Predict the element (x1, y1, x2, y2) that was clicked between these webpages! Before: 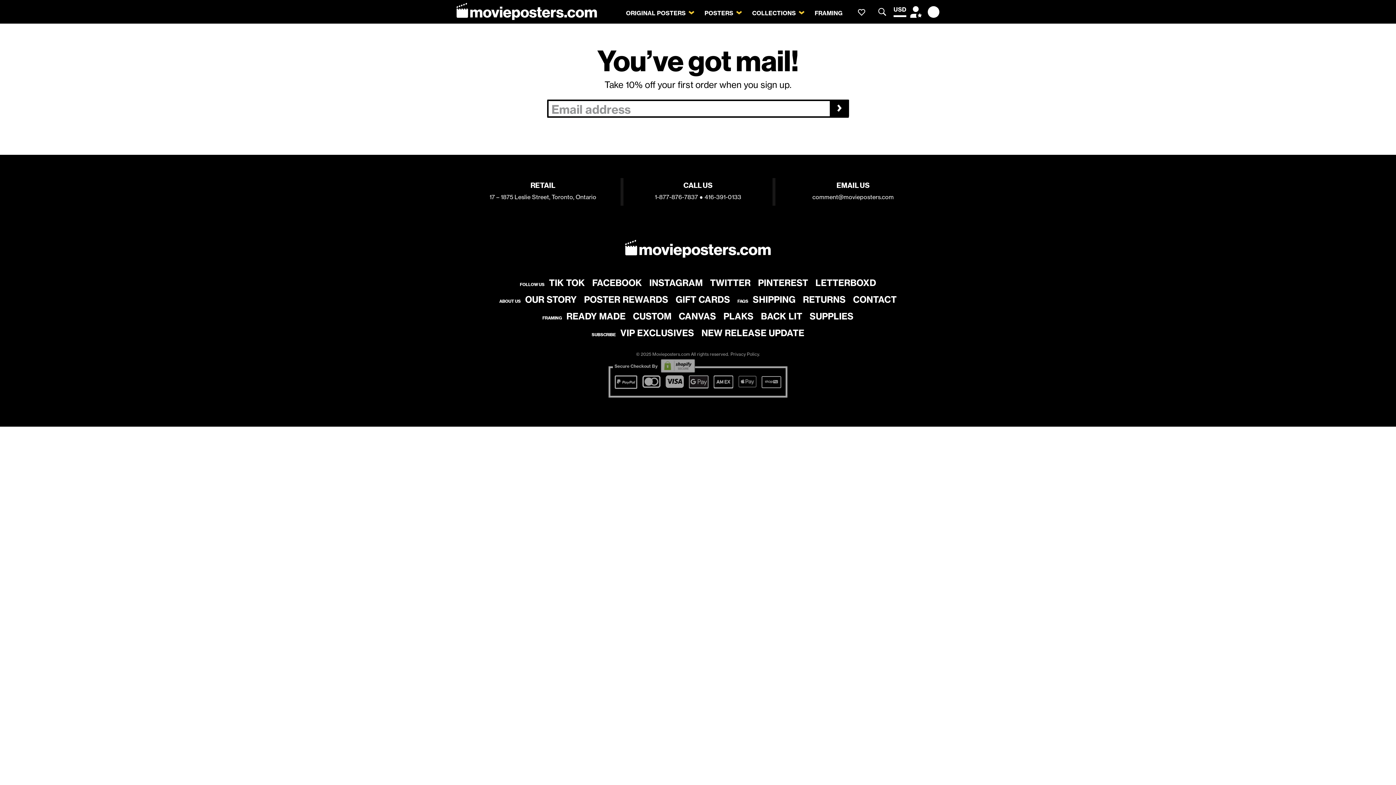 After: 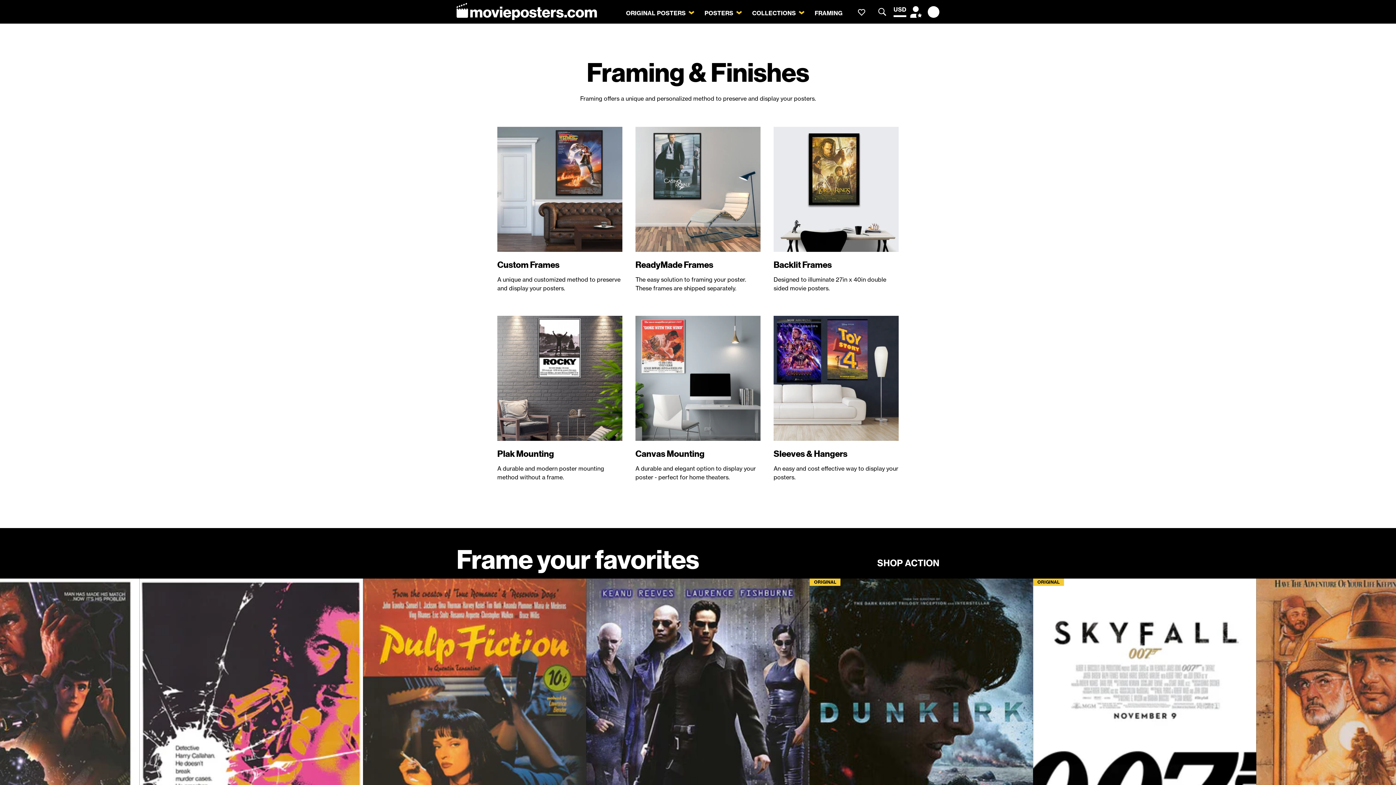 Action: label: FRAMING bbox: (814, 0, 843, 22)